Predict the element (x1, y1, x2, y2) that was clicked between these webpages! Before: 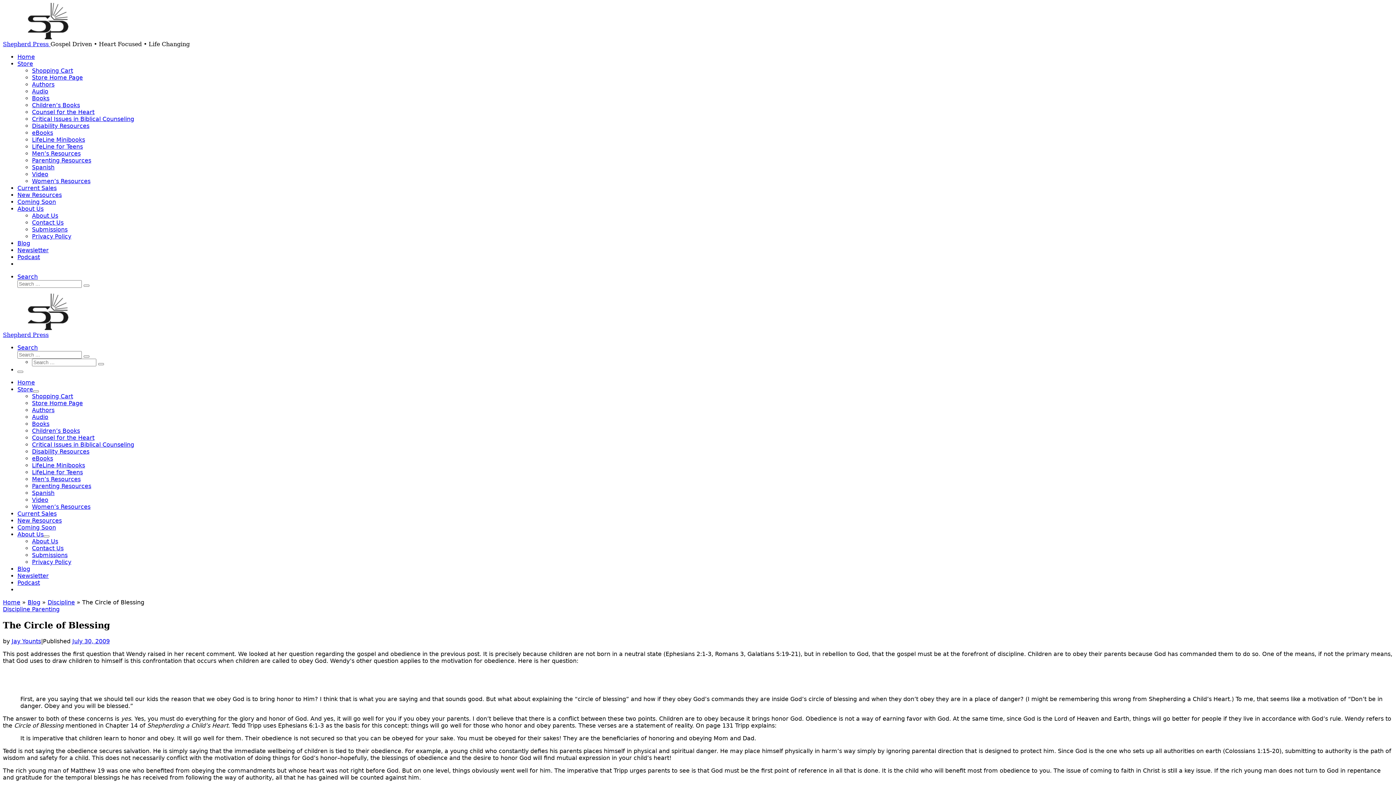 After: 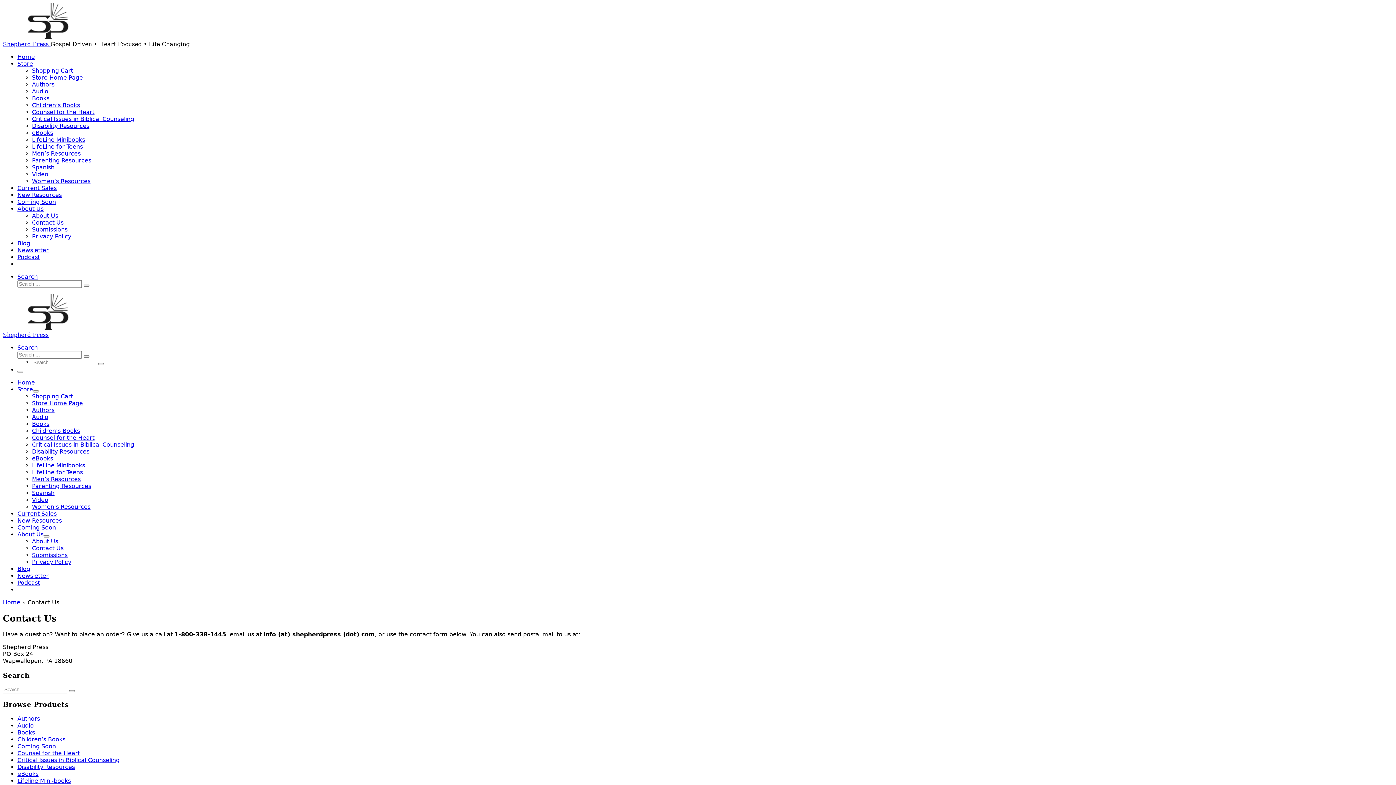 Action: label: Contact Us bbox: (32, 219, 63, 226)